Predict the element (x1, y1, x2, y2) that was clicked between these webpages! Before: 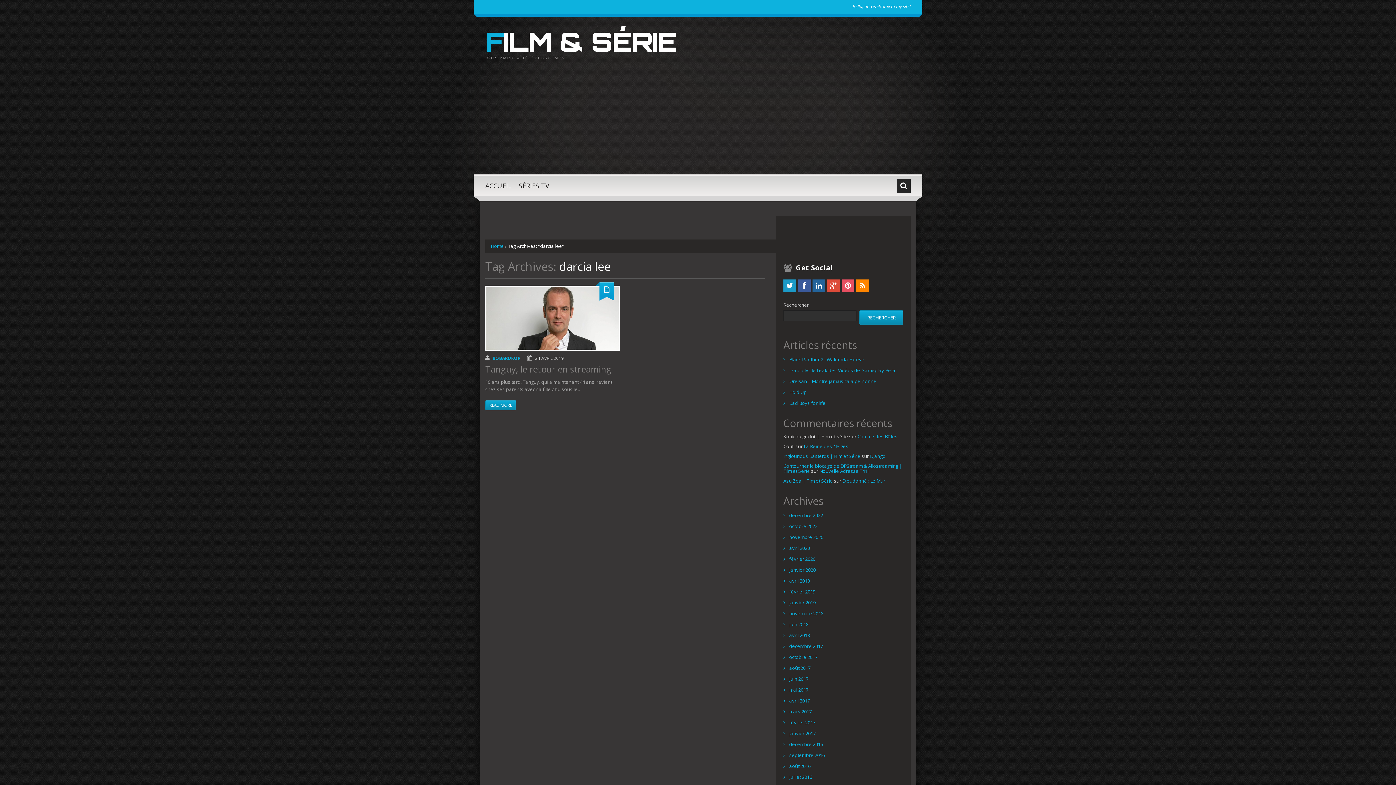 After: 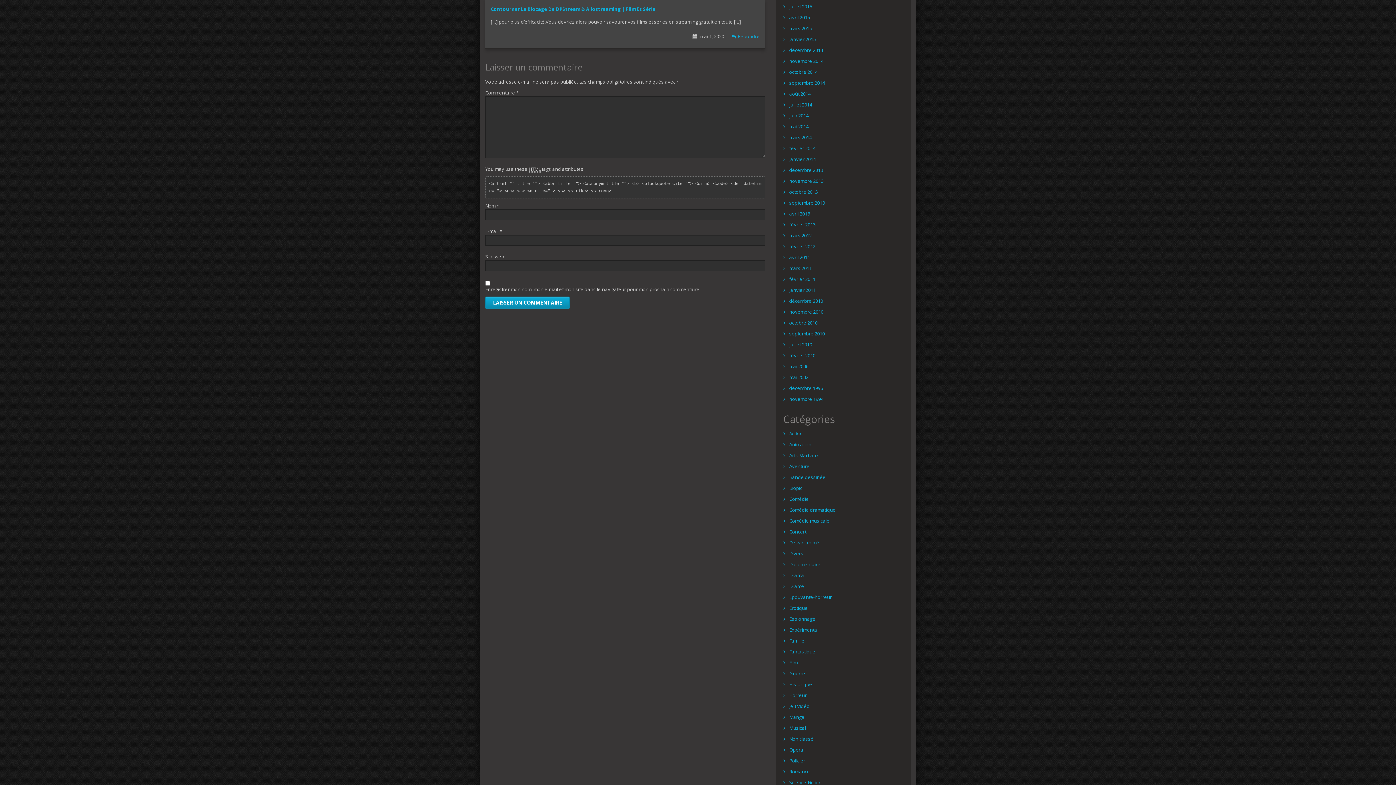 Action: bbox: (819, 468, 870, 474) label: Nouvelle Adresse T411